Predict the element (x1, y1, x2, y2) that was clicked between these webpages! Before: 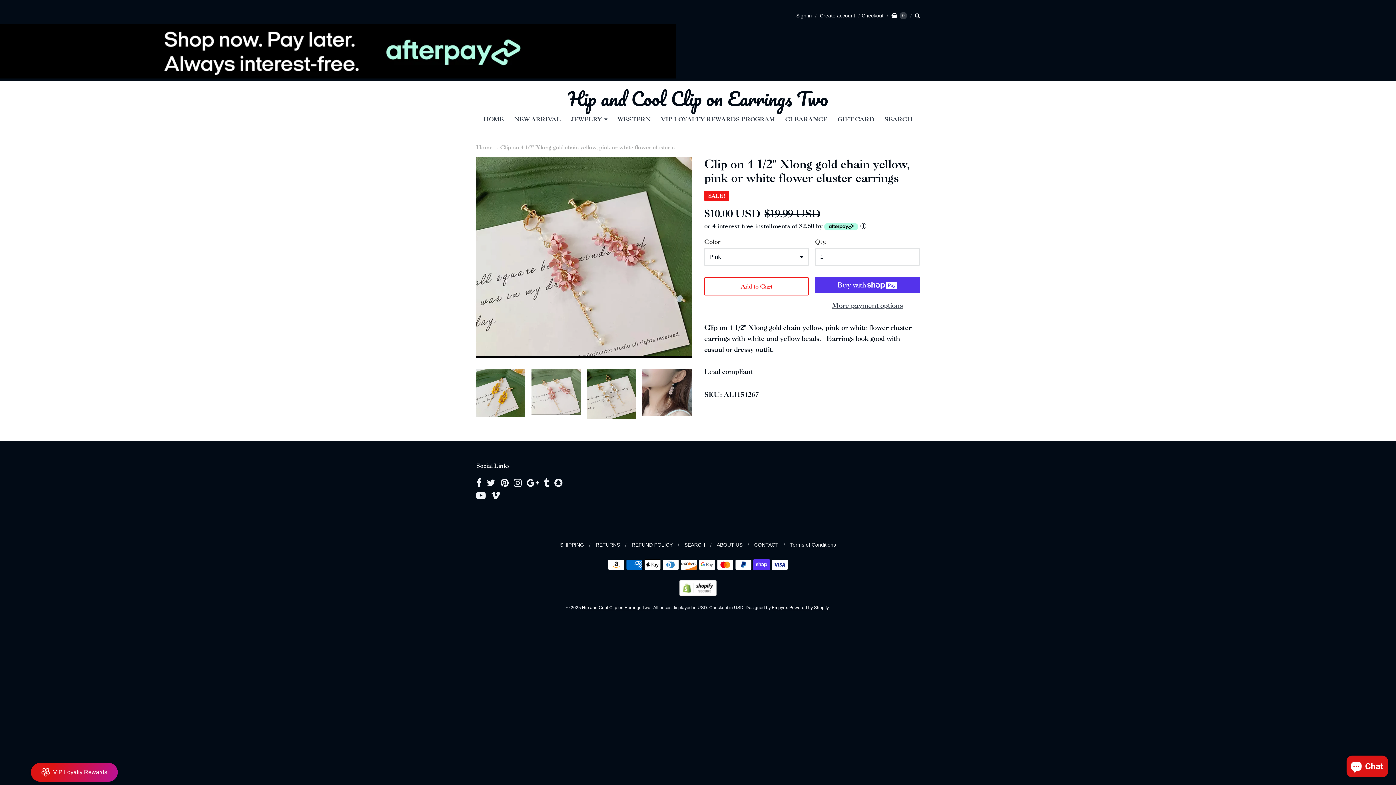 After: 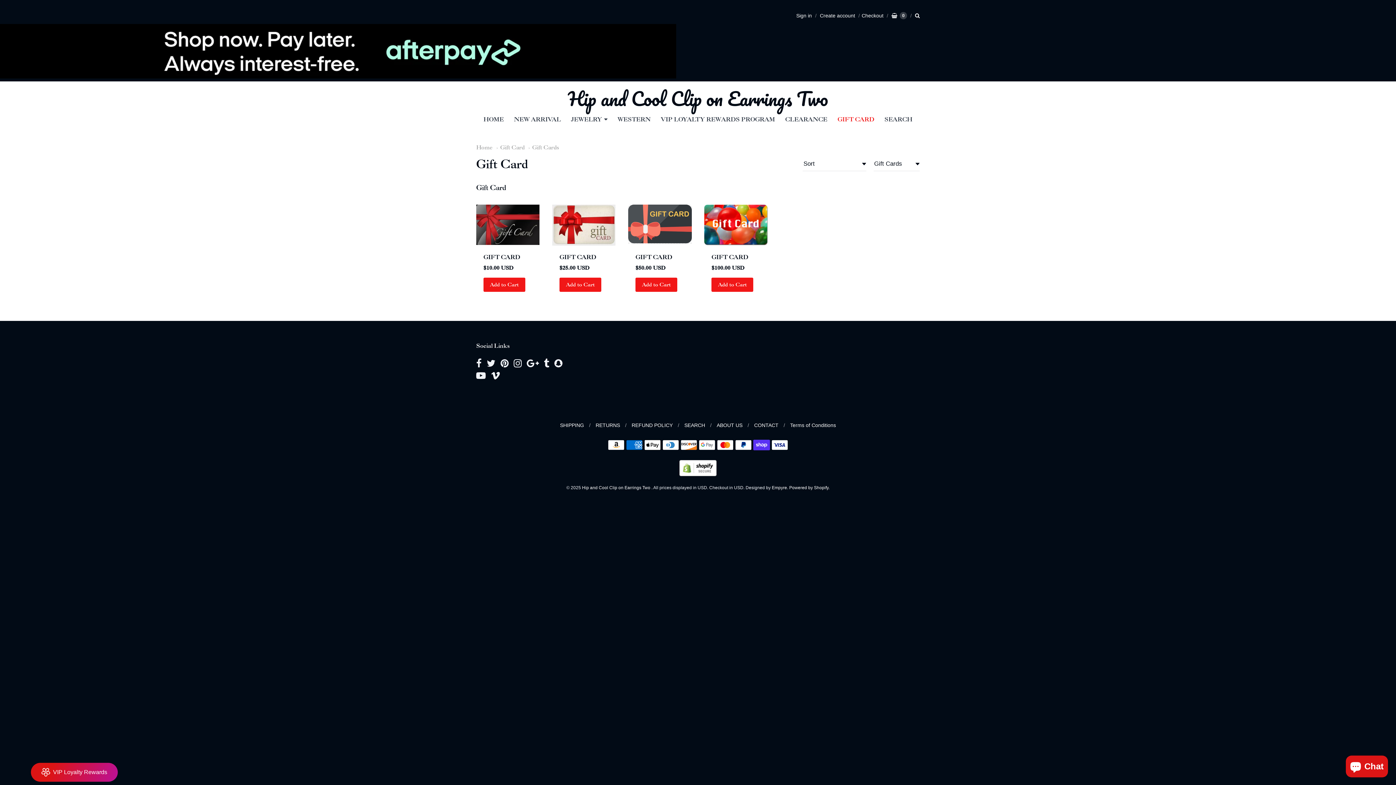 Action: bbox: (833, 114, 878, 124) label: GIFT CARD